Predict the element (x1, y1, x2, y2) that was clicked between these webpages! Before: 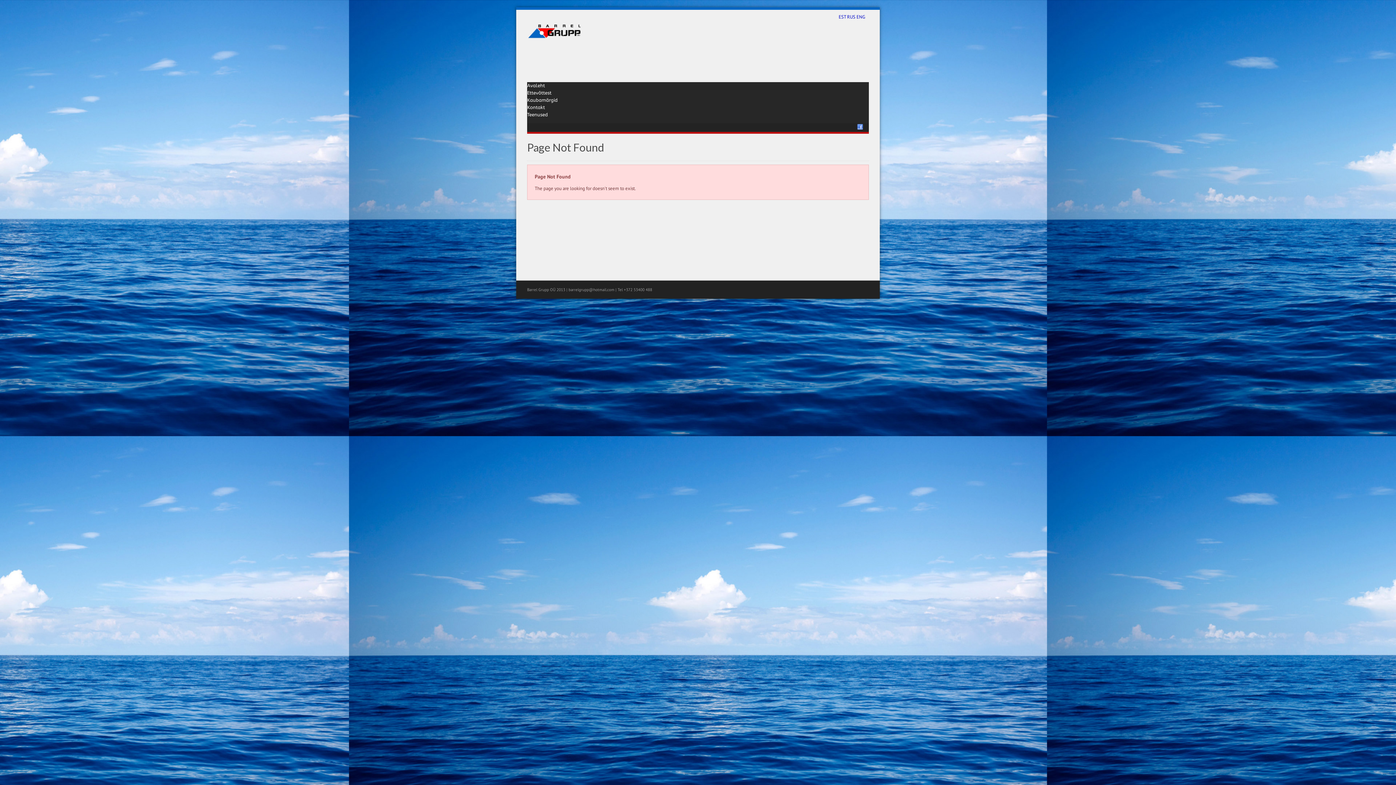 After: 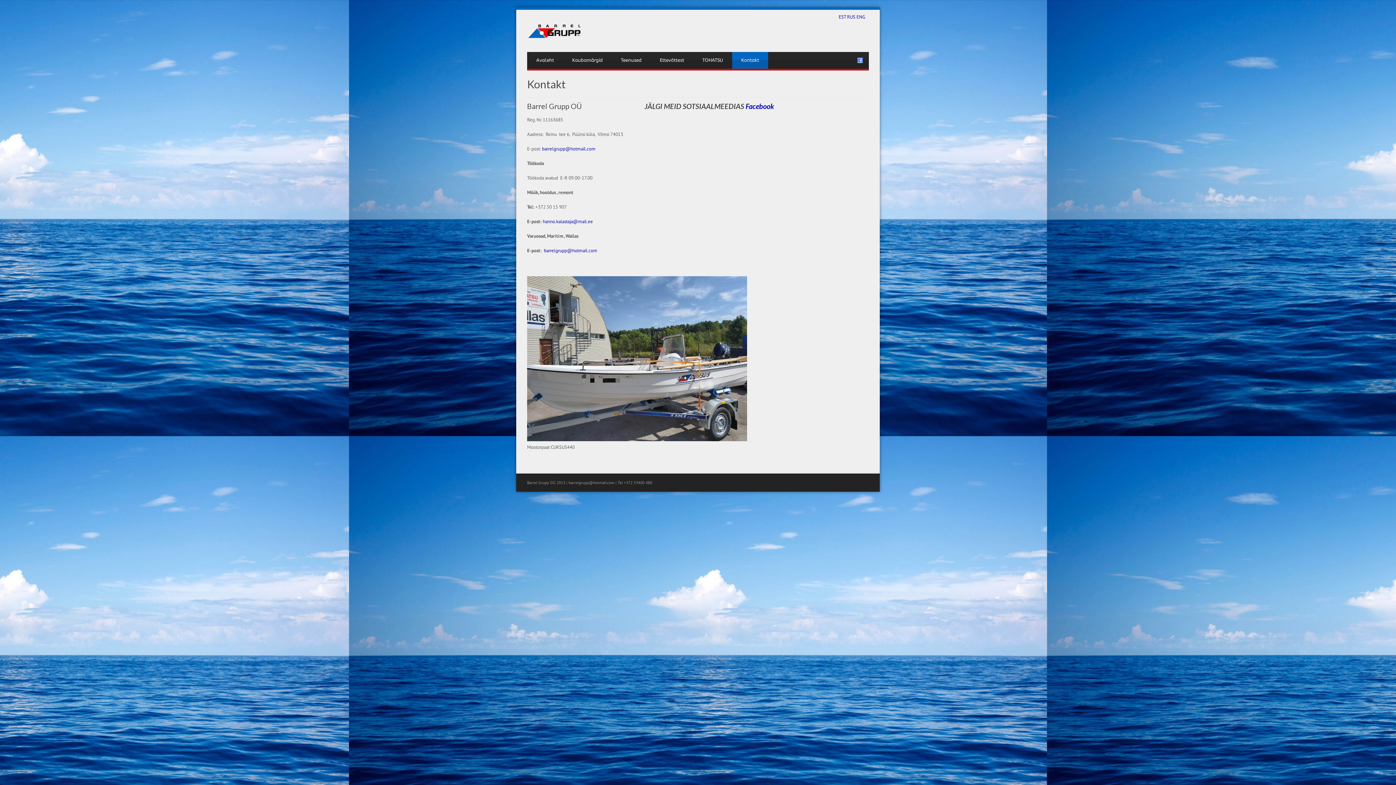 Action: label: Kontakt bbox: (527, 104, 545, 110)